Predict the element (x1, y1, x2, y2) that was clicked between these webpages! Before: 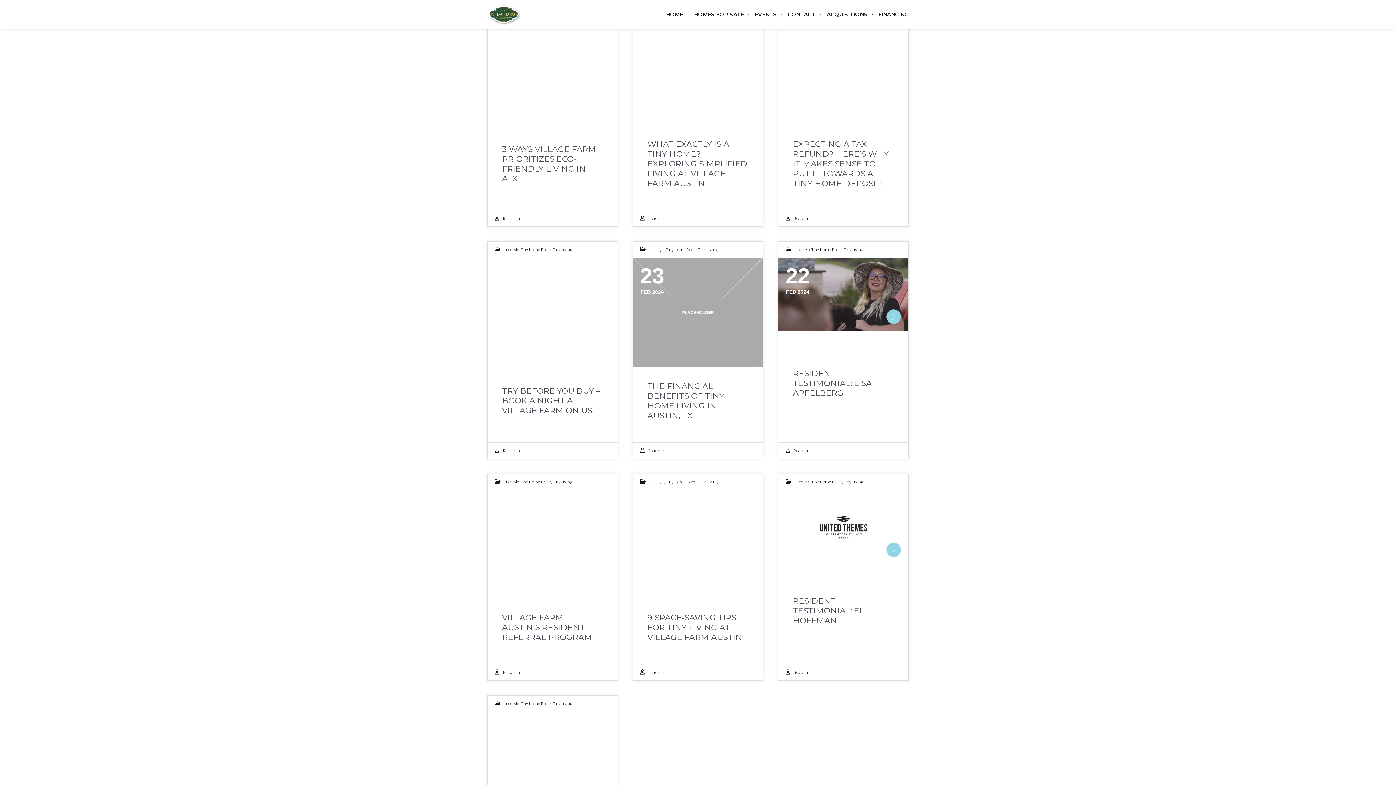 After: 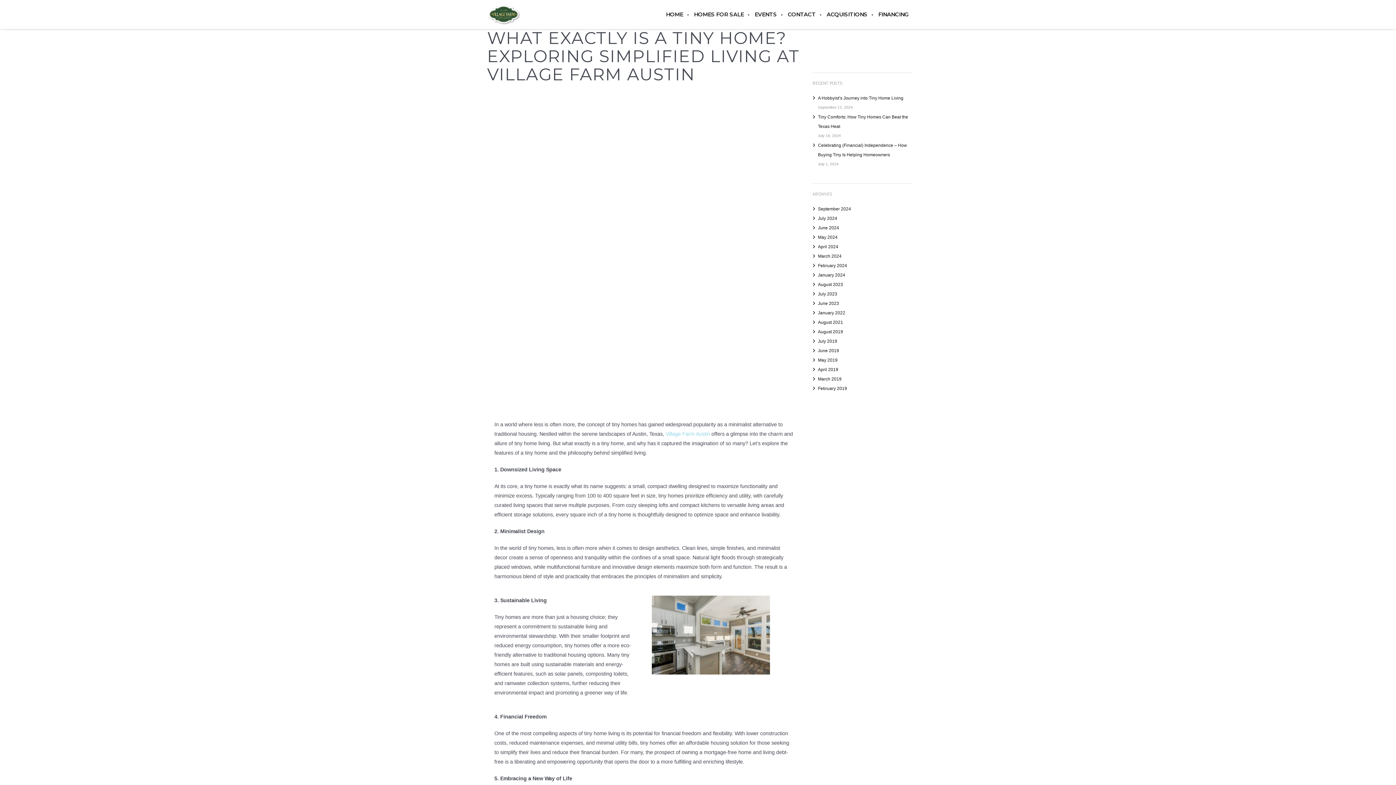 Action: bbox: (633, 16, 763, 124)